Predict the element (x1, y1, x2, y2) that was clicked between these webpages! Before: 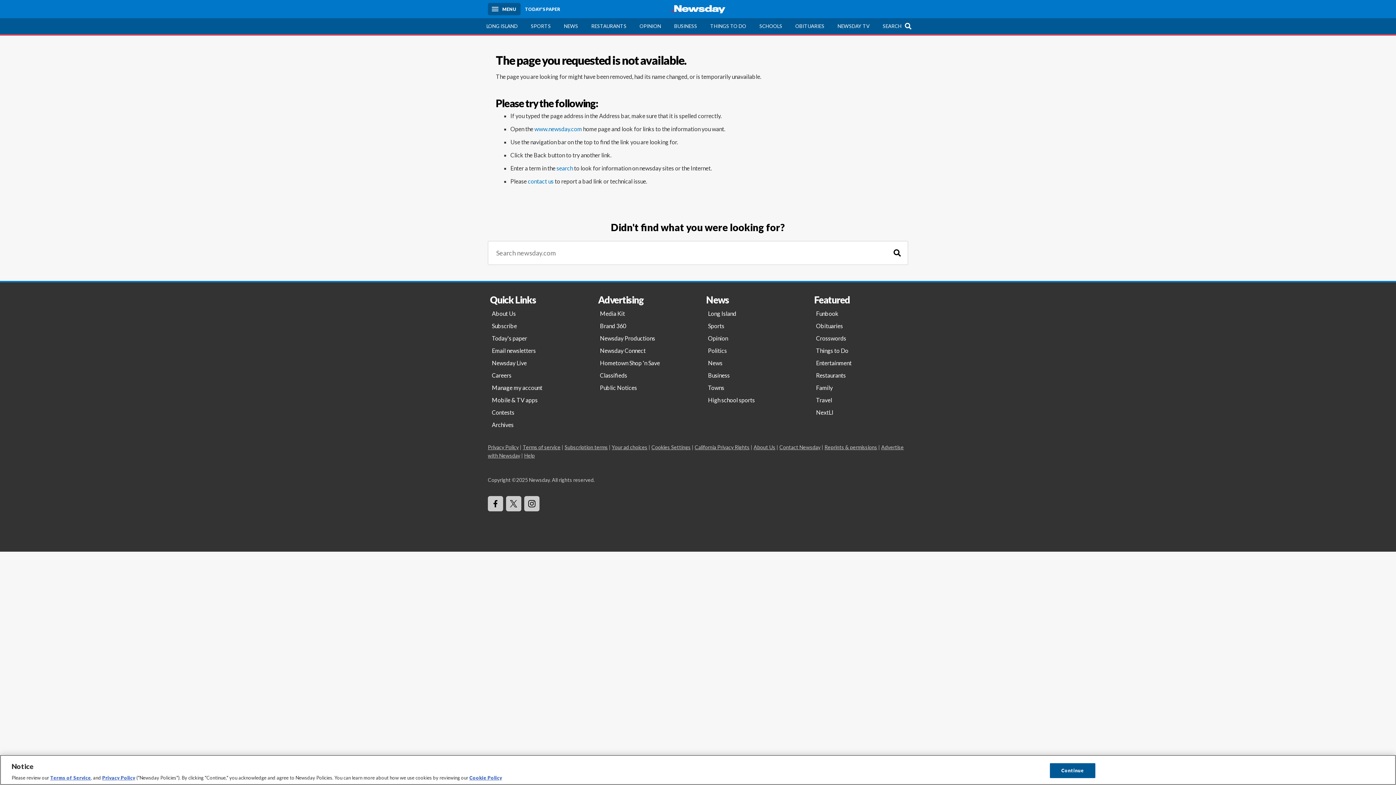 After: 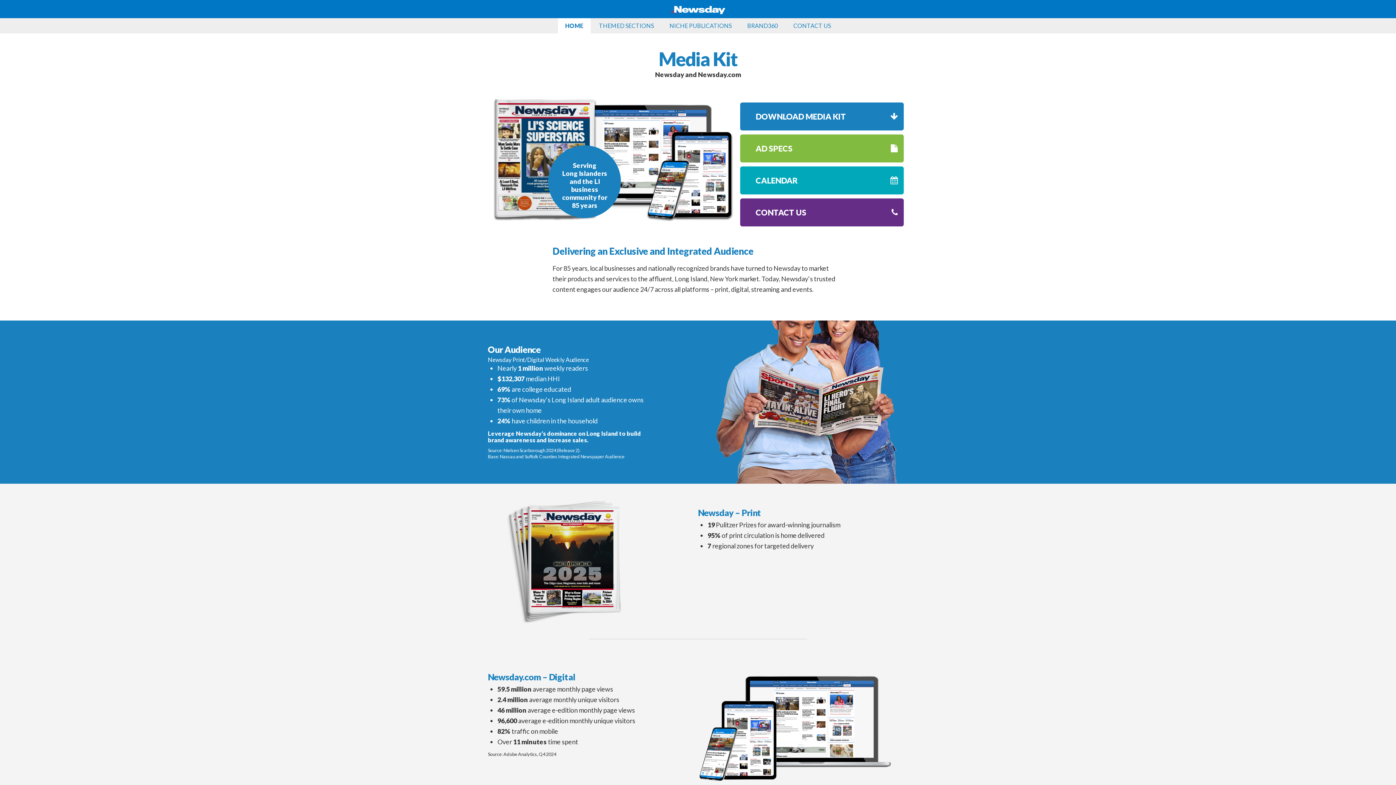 Action: label: Media Kit bbox: (596, 307, 696, 320)